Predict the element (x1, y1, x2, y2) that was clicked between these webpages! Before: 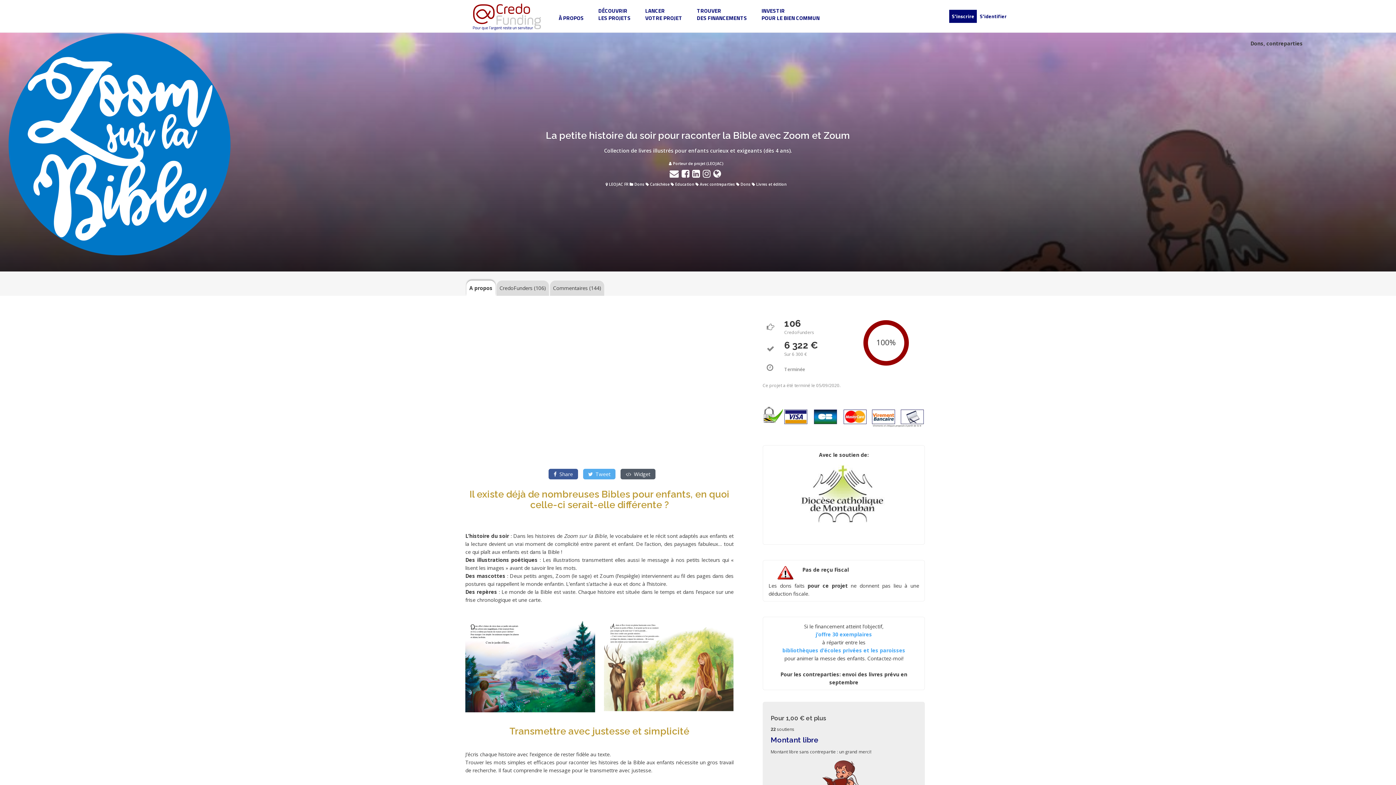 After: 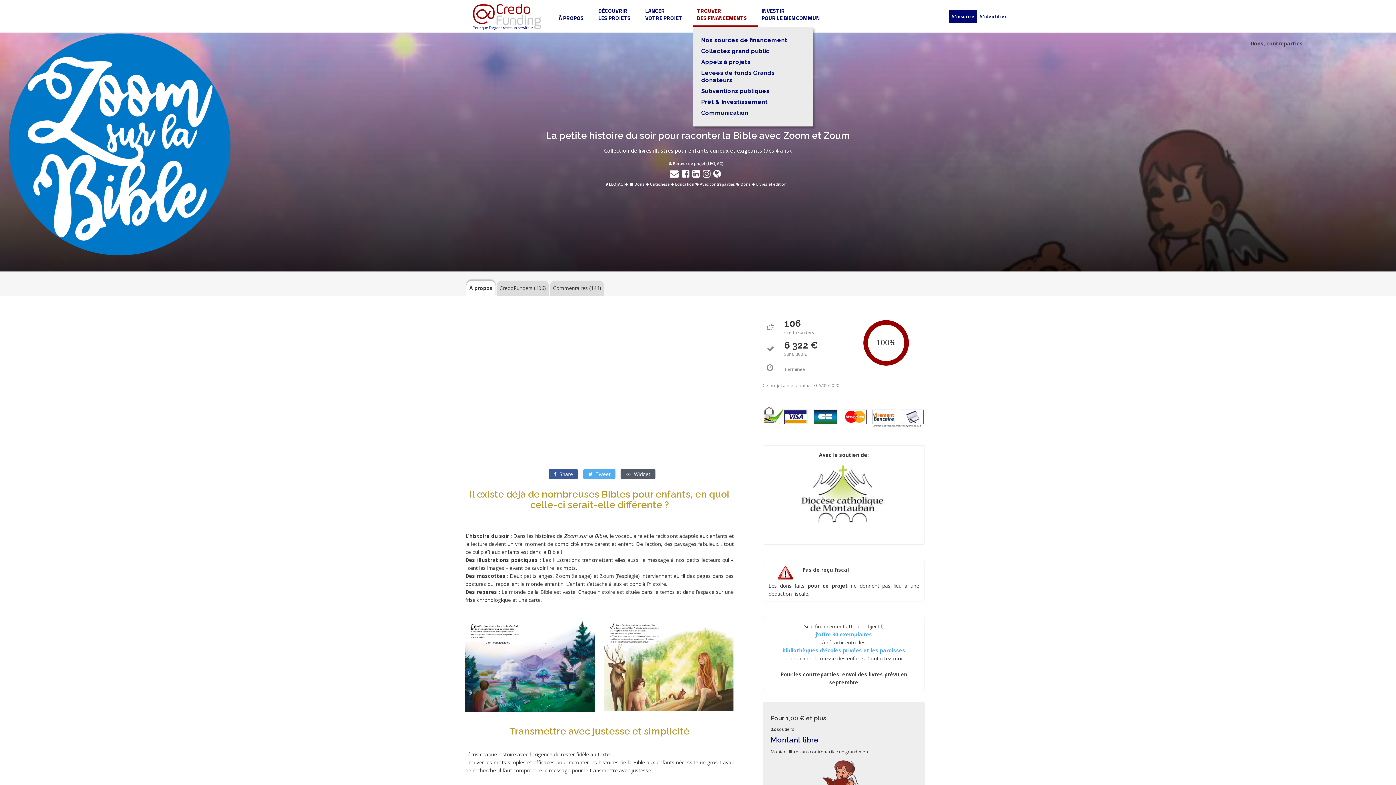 Action: label: TROUVER
DES FINANCEMENTS bbox: (693, 0, 758, 26)